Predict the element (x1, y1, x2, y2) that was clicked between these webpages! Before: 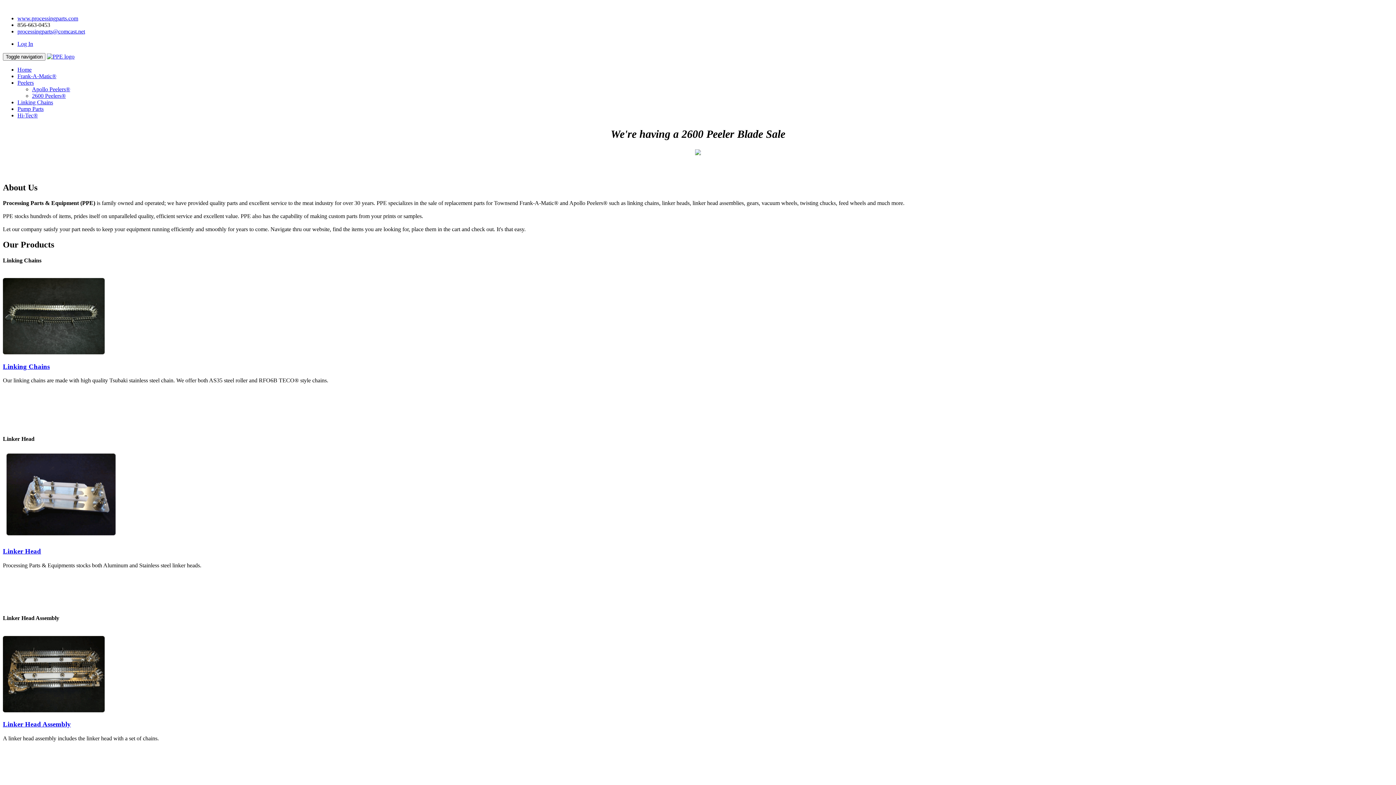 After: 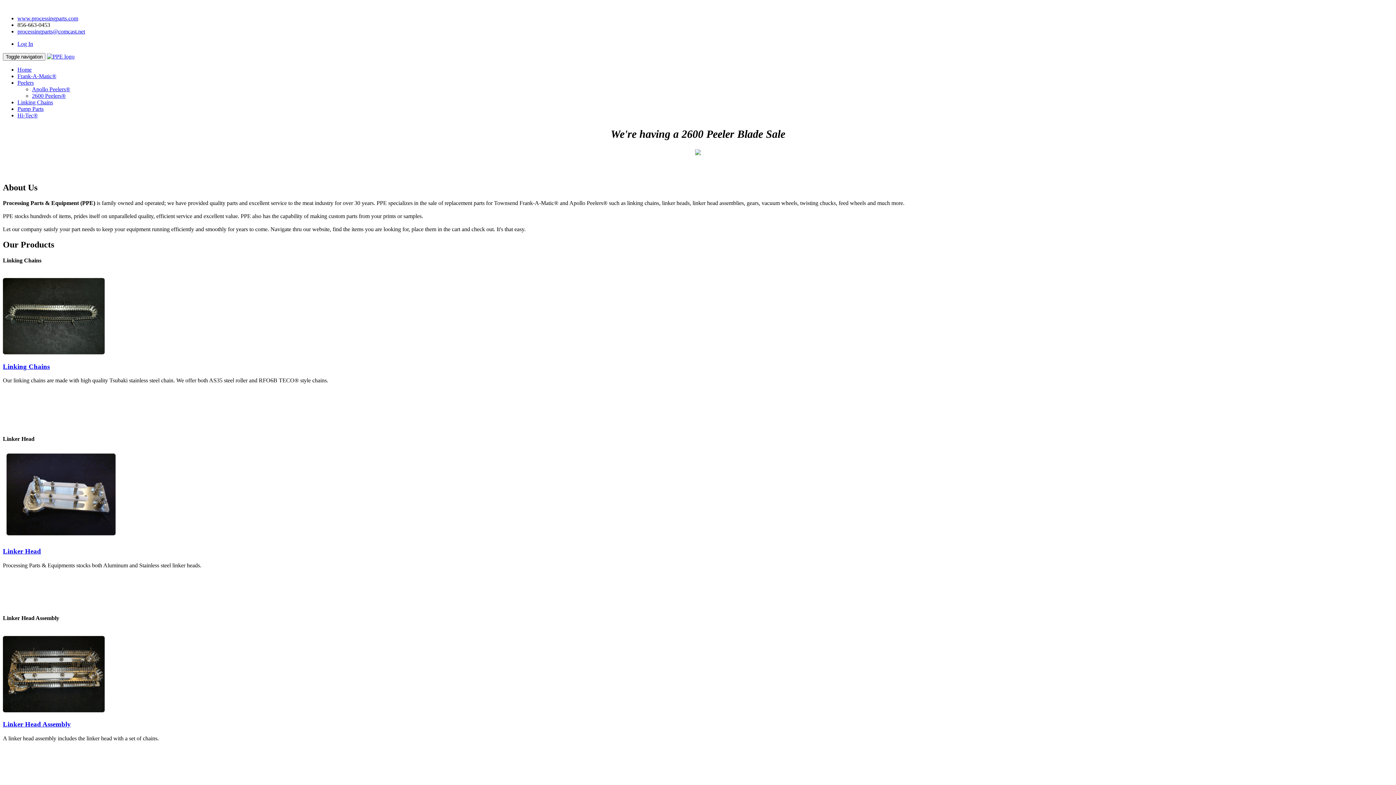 Action: bbox: (2, 720, 70, 728) label: Linker Head Assembly